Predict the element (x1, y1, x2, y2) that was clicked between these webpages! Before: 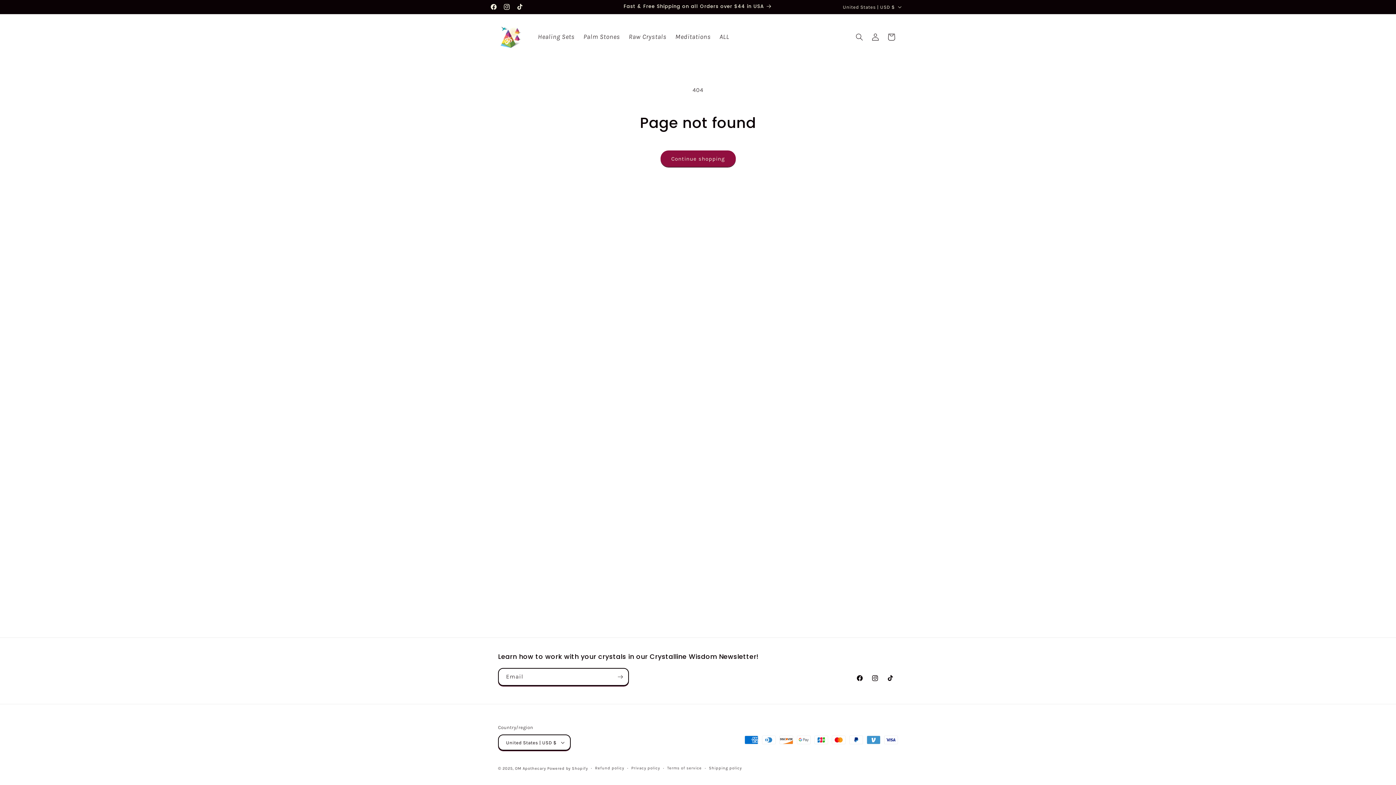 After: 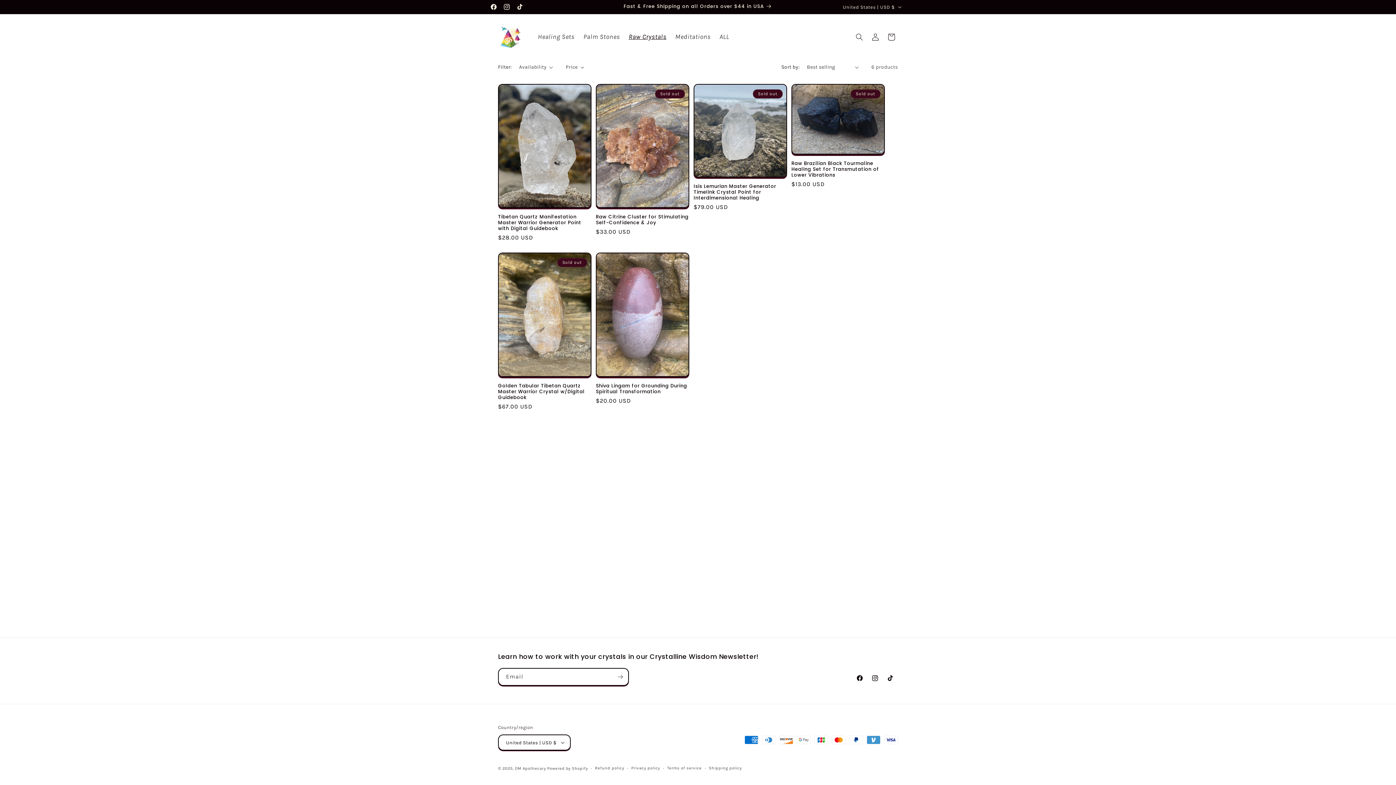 Action: bbox: (624, 28, 671, 45) label: Raw Crystals